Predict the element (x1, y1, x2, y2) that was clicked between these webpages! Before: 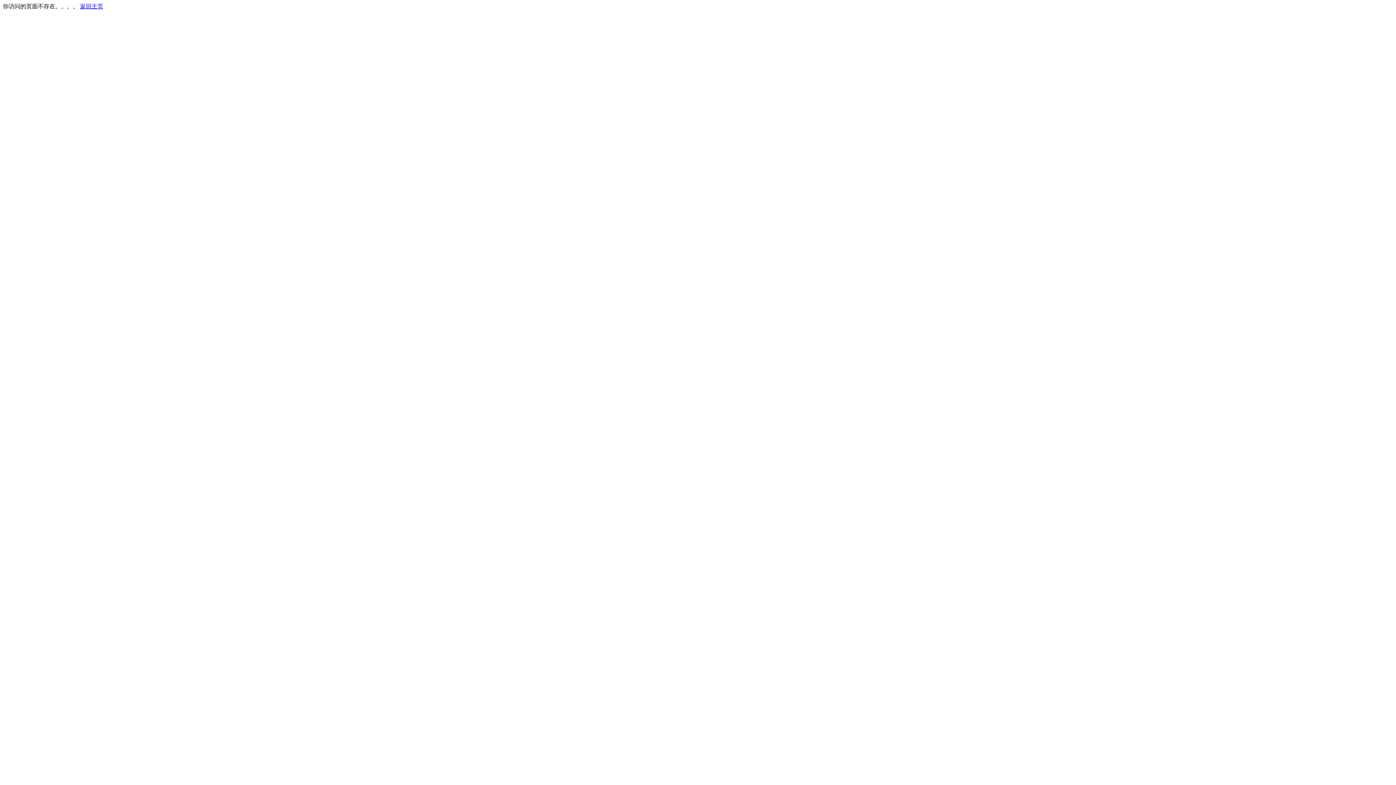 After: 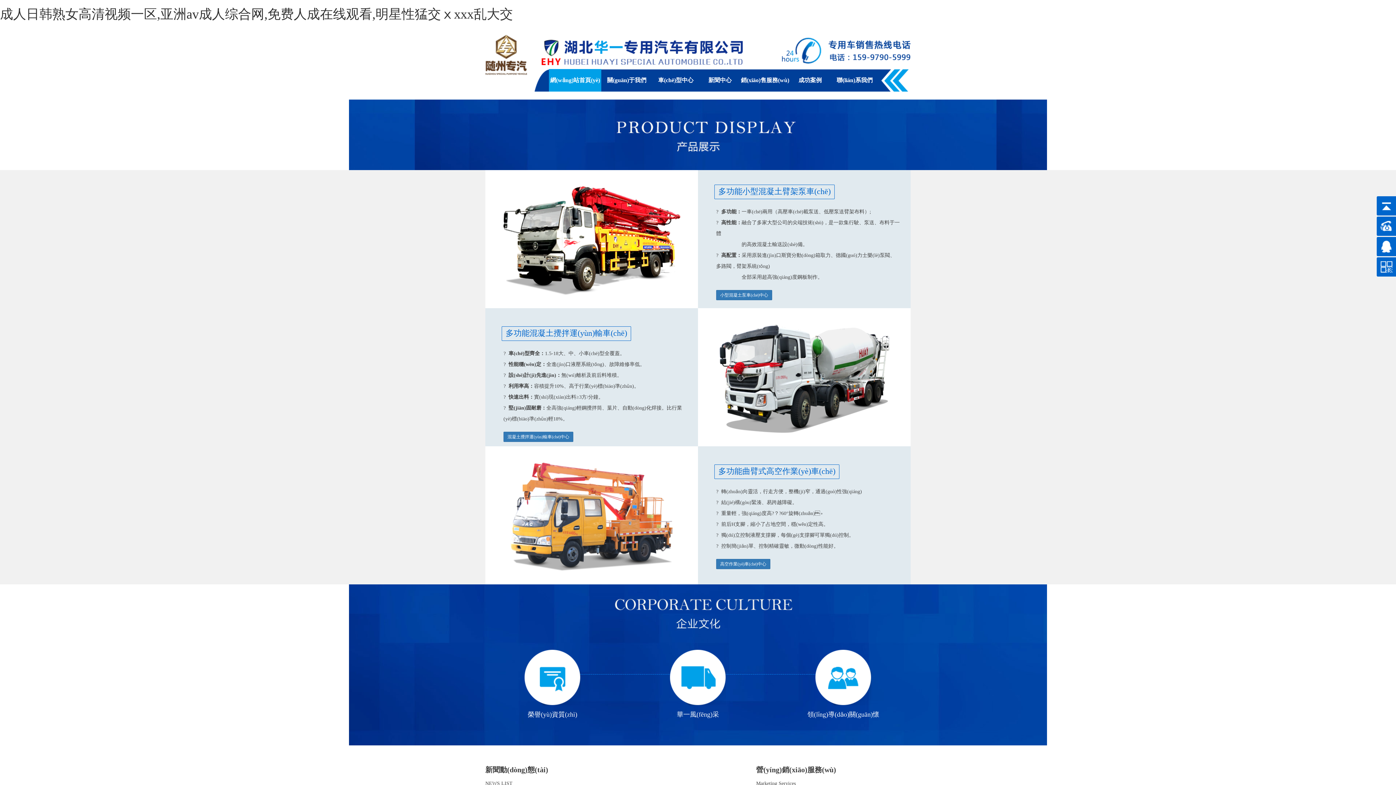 Action: label: 返回主页 bbox: (80, 3, 103, 9)